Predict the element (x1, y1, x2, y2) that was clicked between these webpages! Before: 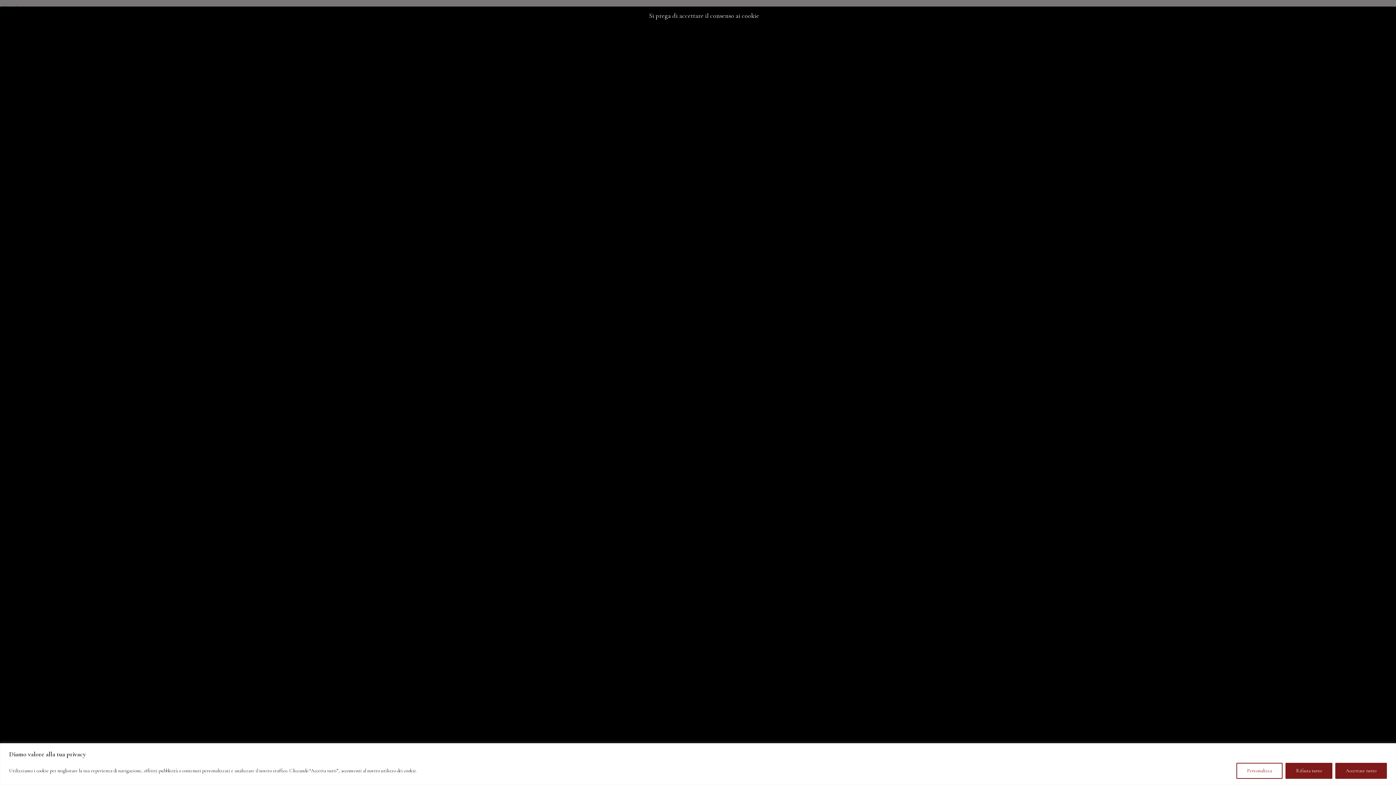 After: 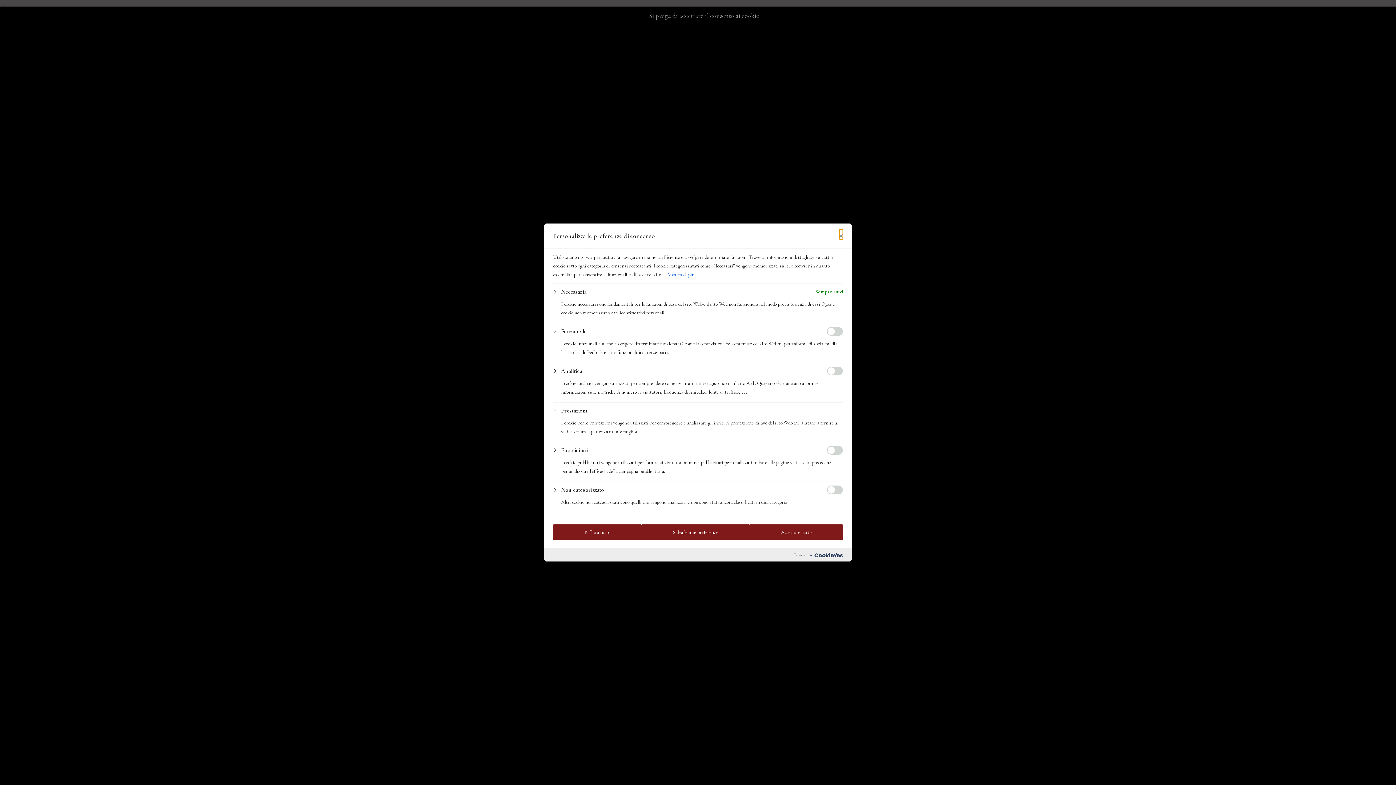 Action: bbox: (1236, 763, 1282, 779) label: Personalizza